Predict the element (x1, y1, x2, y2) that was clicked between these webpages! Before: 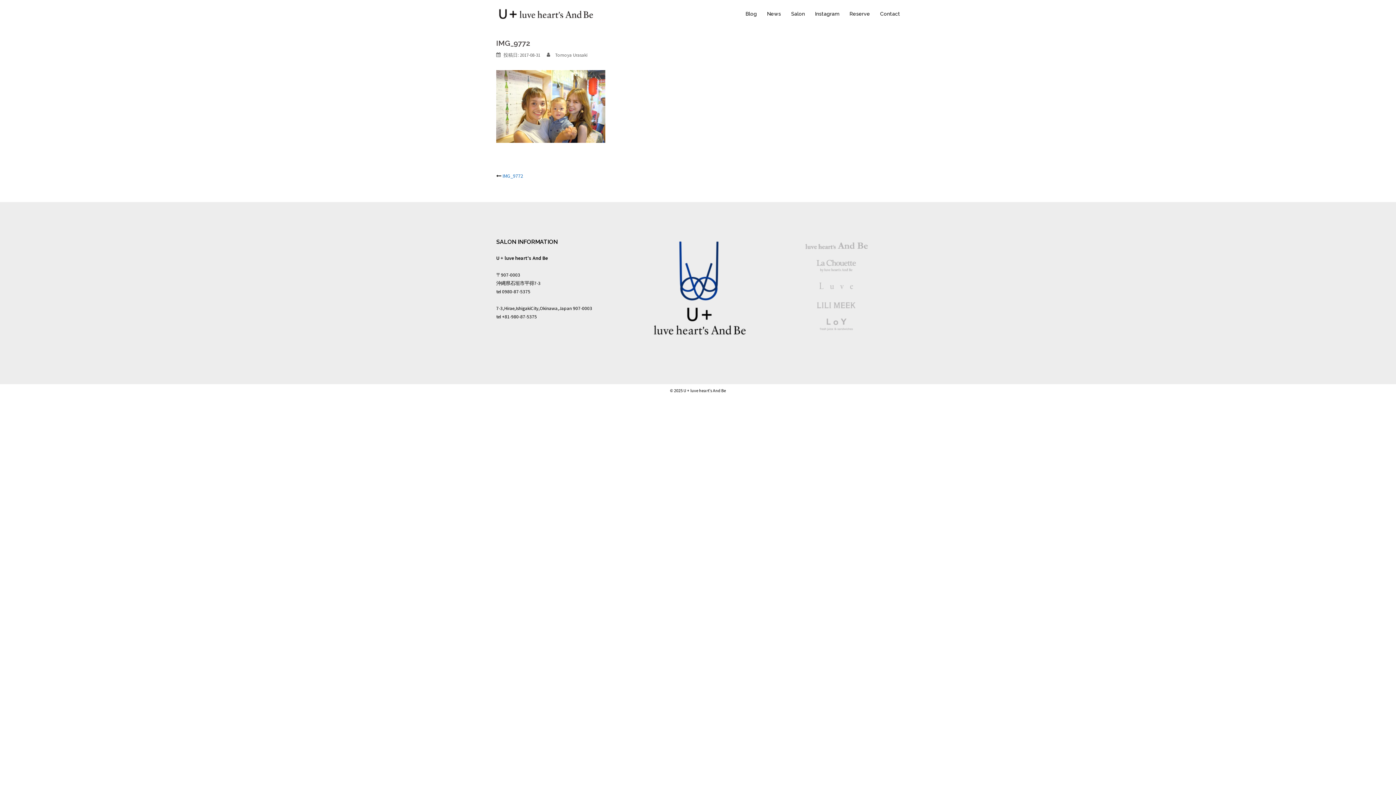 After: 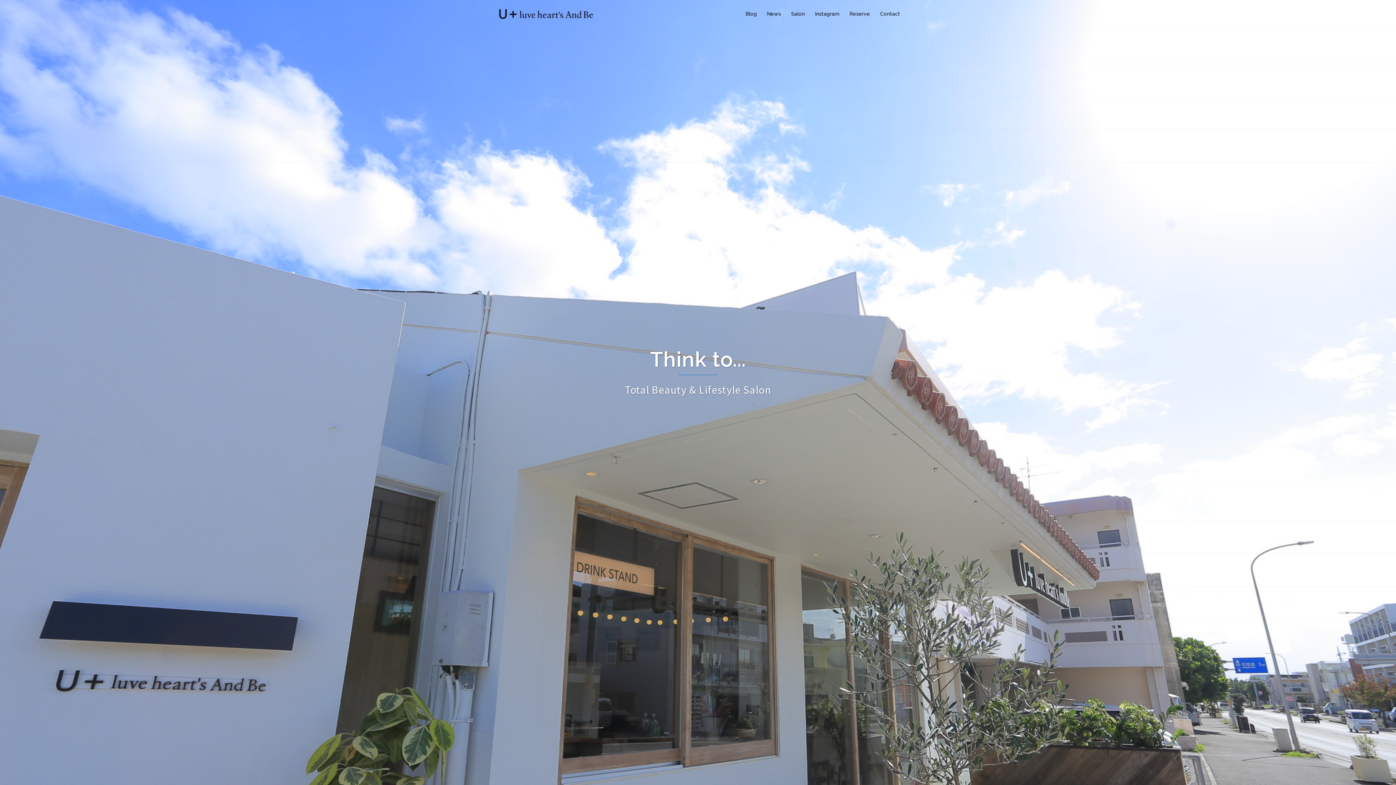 Action: bbox: (490, 10, 600, 16)